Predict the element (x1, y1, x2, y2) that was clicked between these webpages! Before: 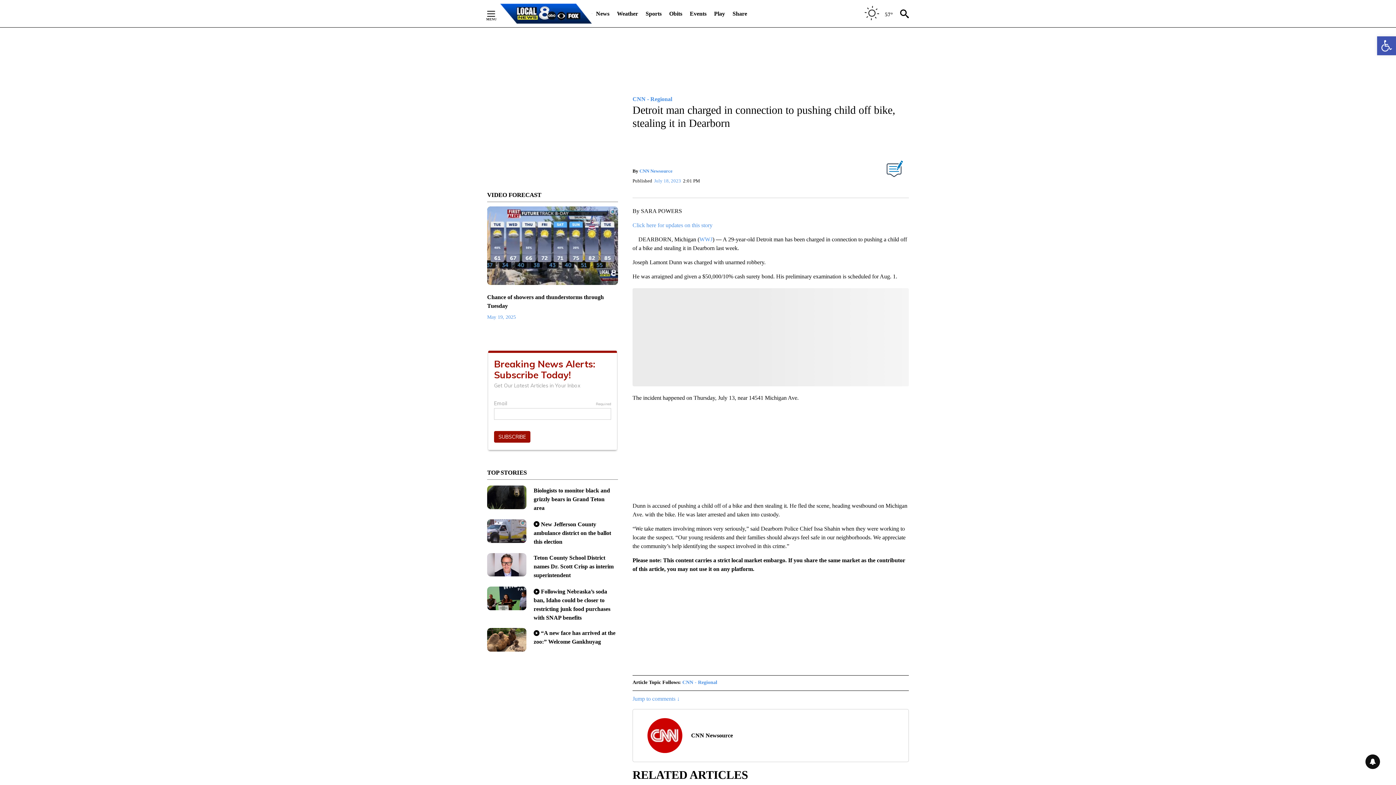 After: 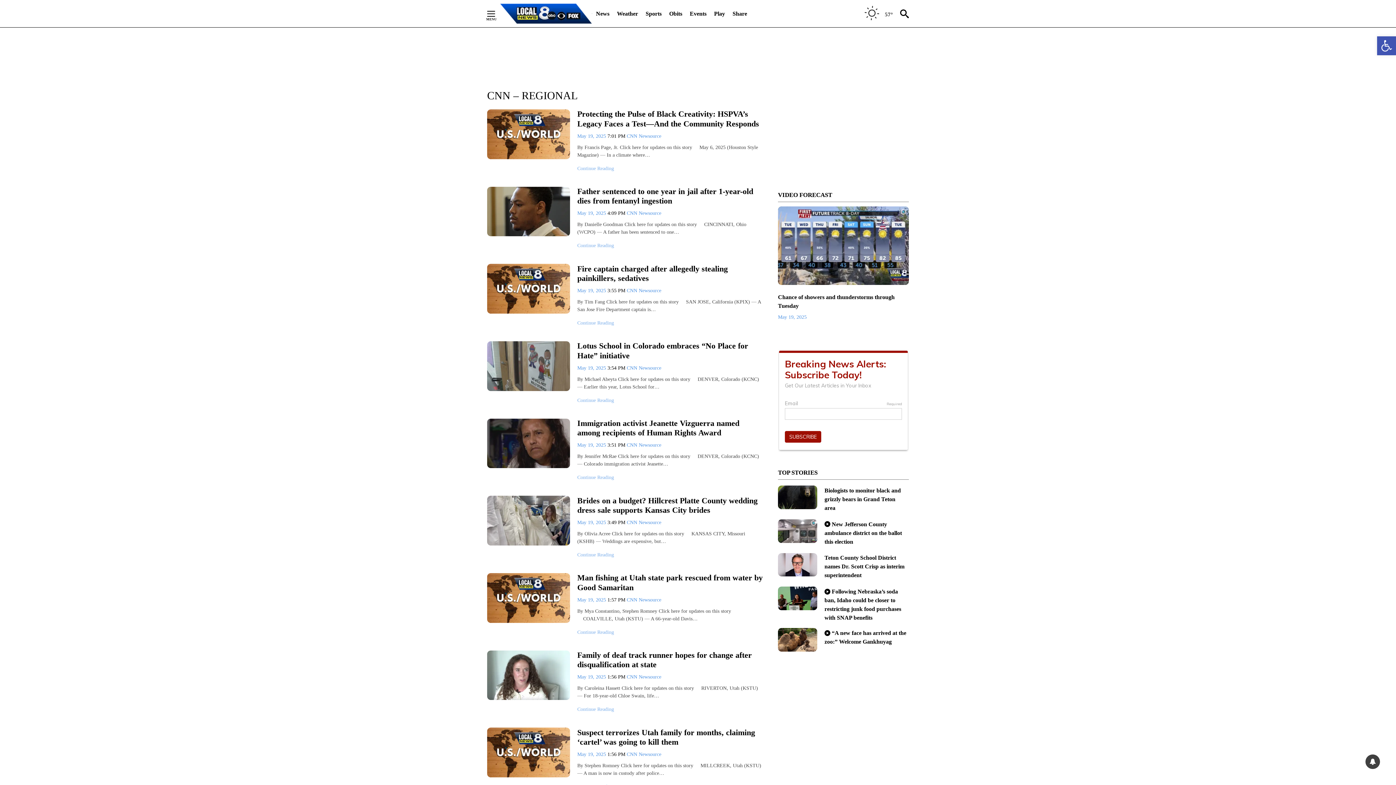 Action: bbox: (682, 680, 717, 685) label: CNN - Regional